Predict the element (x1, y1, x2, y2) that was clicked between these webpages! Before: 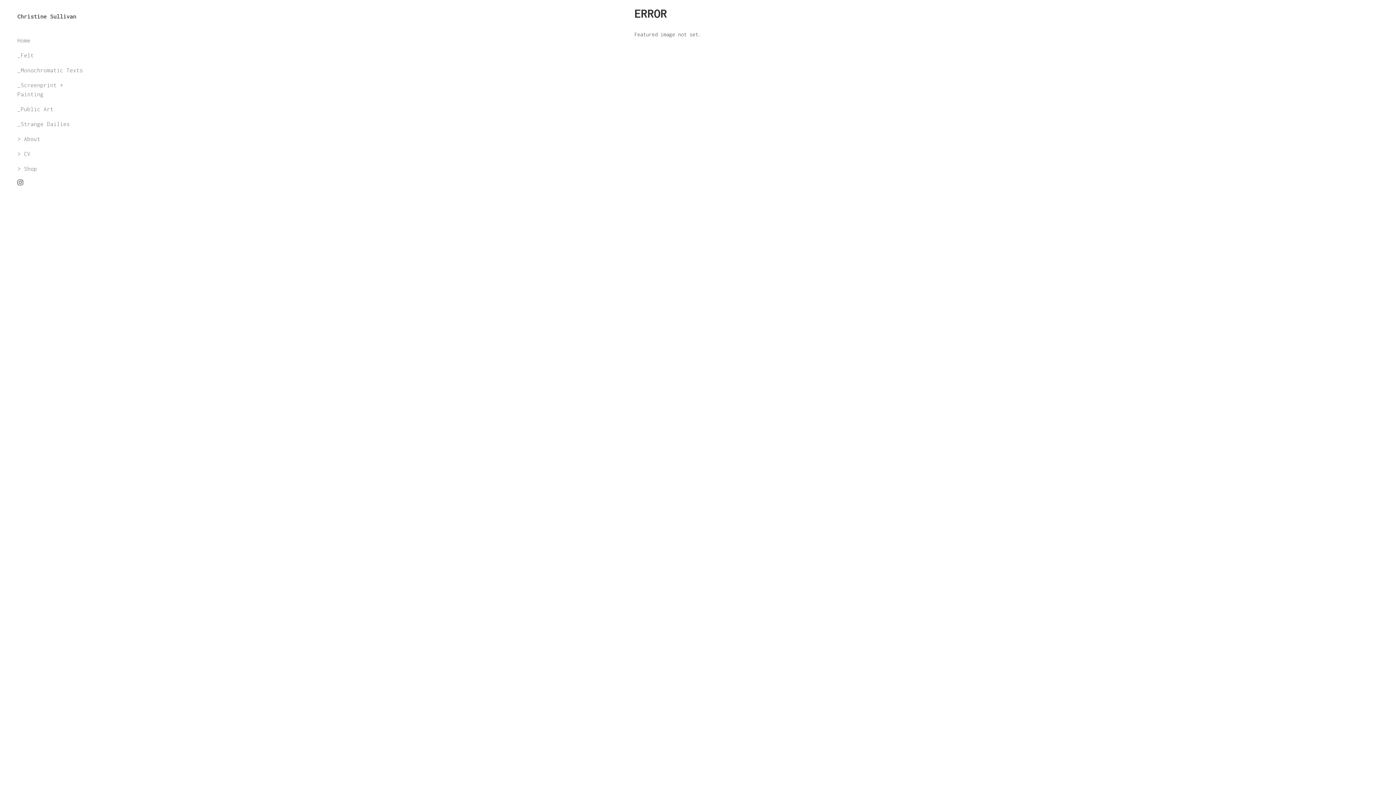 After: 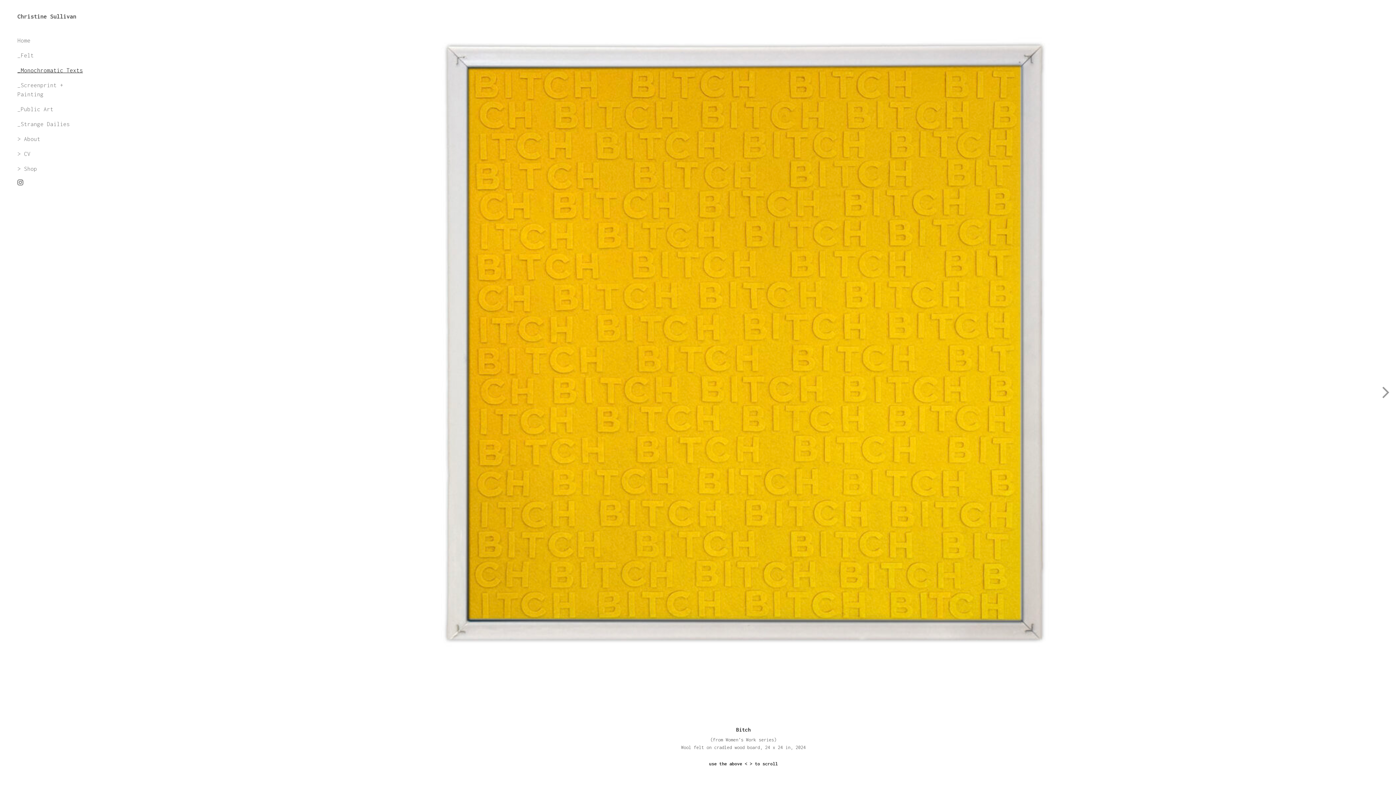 Action: label: _Monochromatic Texts bbox: (17, 66, 82, 73)